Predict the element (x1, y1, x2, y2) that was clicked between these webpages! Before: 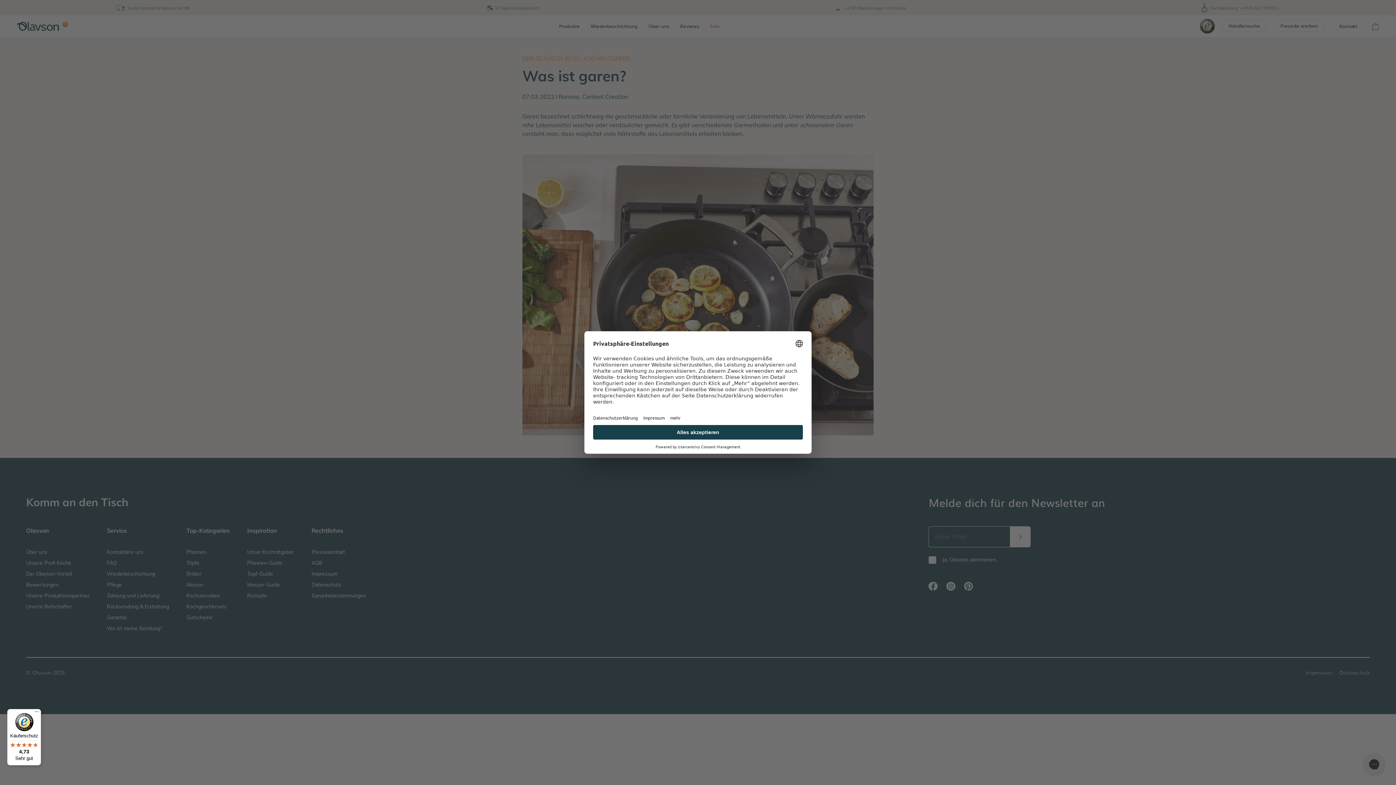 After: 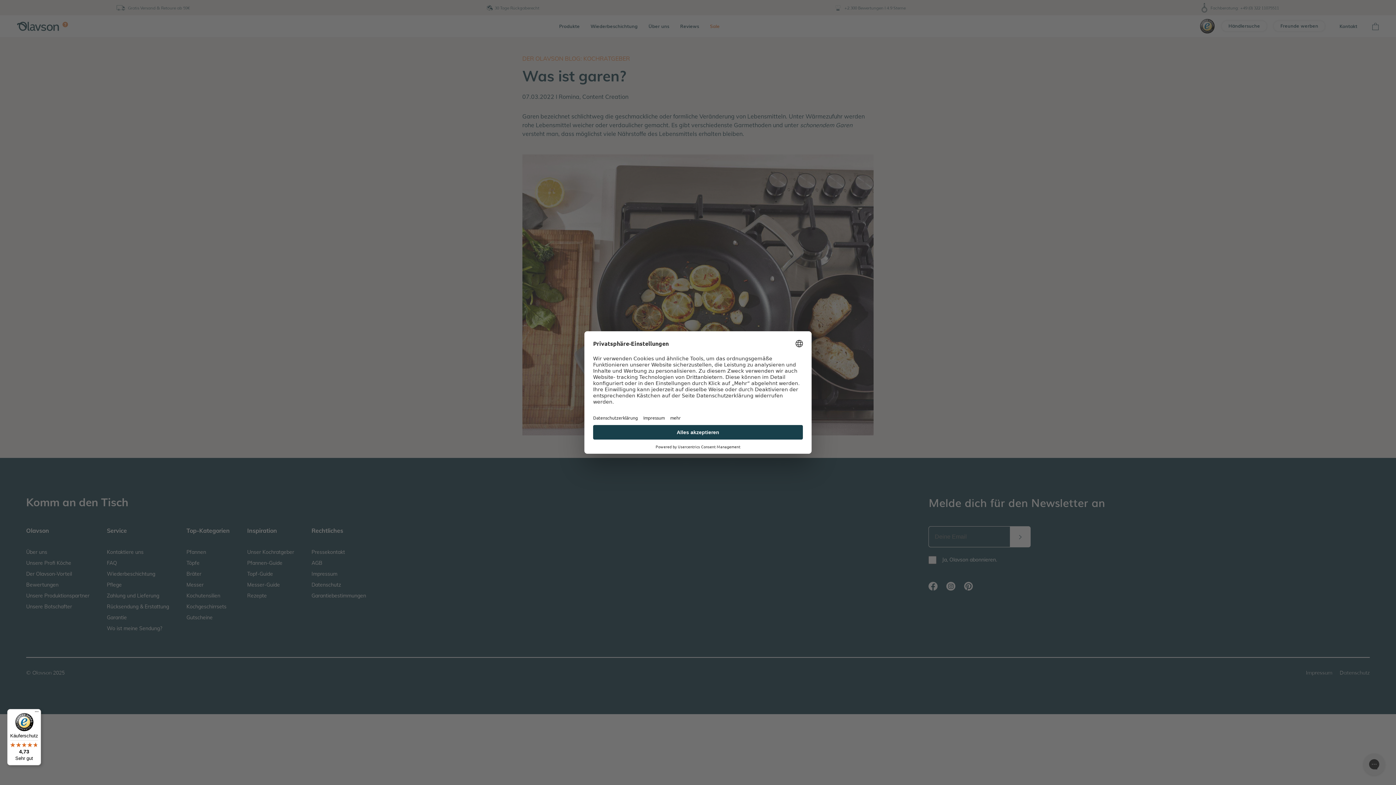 Action: bbox: (7, 709, 41, 765) label: Käuferschutz

4,73

Sehr gut